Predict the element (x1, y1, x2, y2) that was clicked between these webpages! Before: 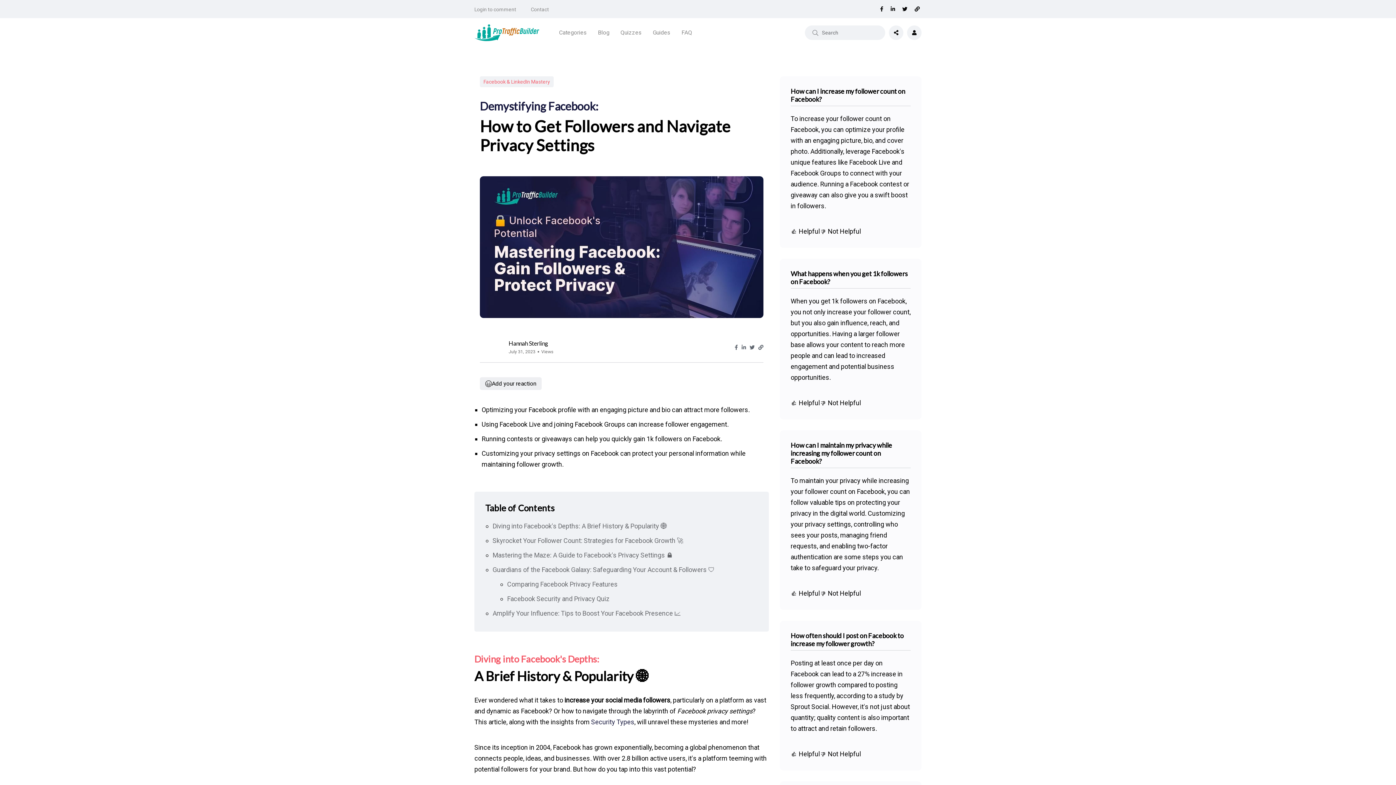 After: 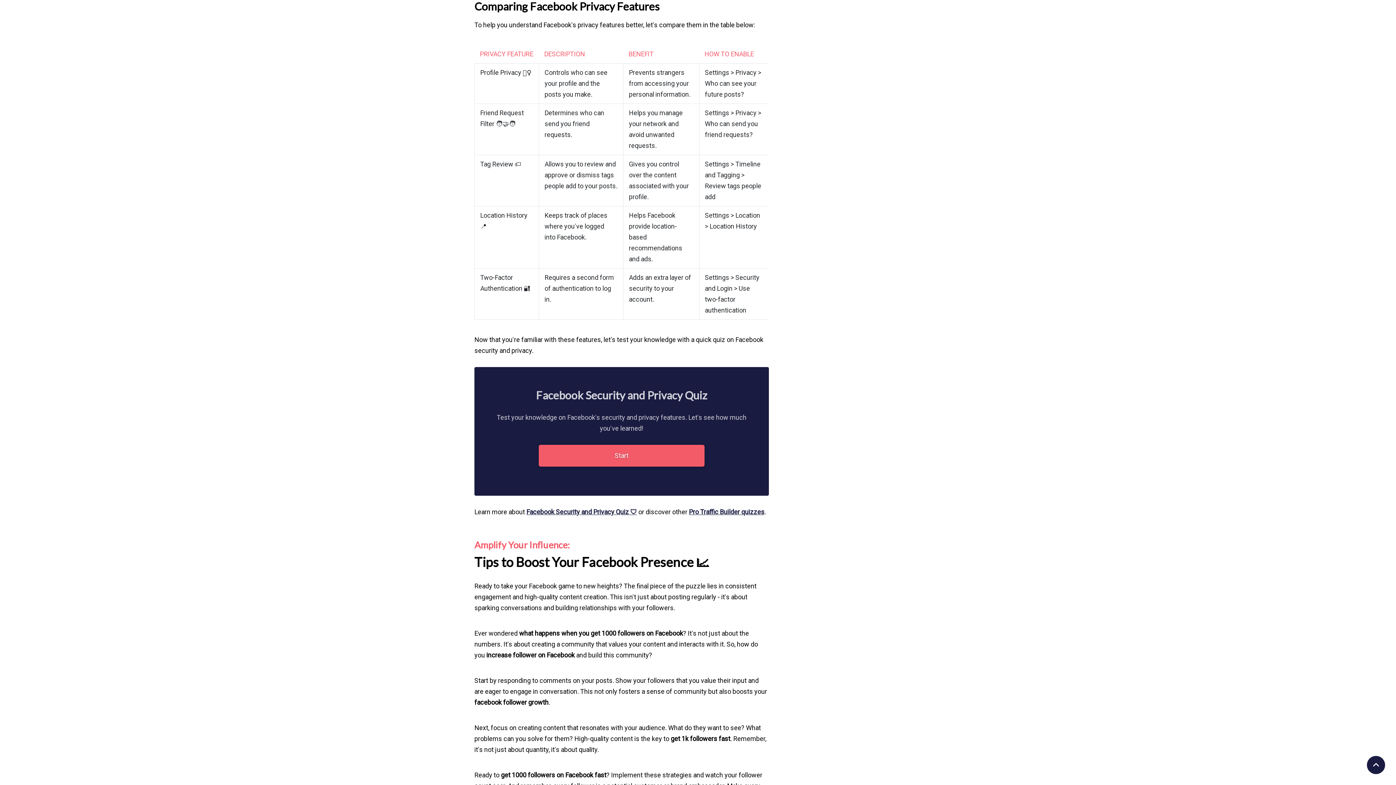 Action: label: Comparing Facebook Privacy Features bbox: (507, 580, 617, 588)